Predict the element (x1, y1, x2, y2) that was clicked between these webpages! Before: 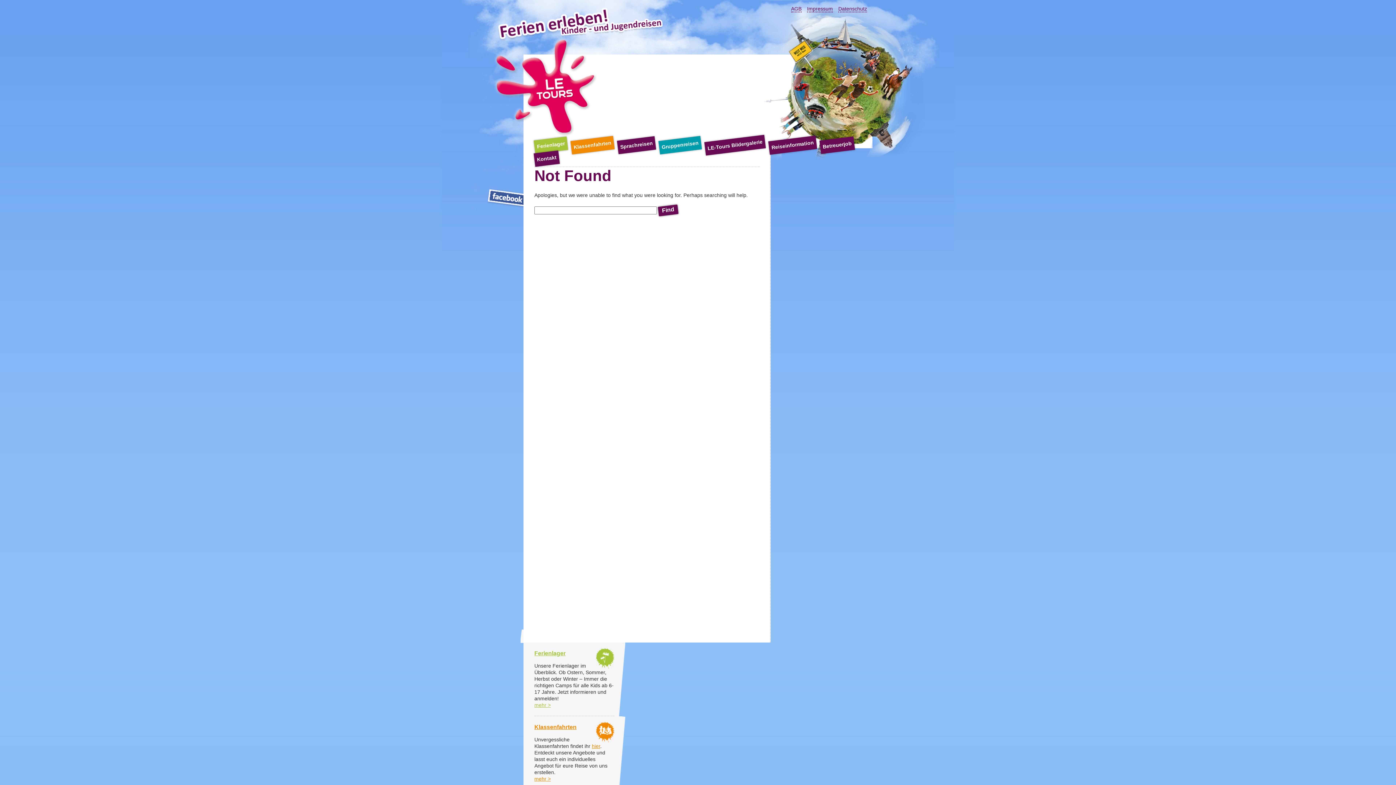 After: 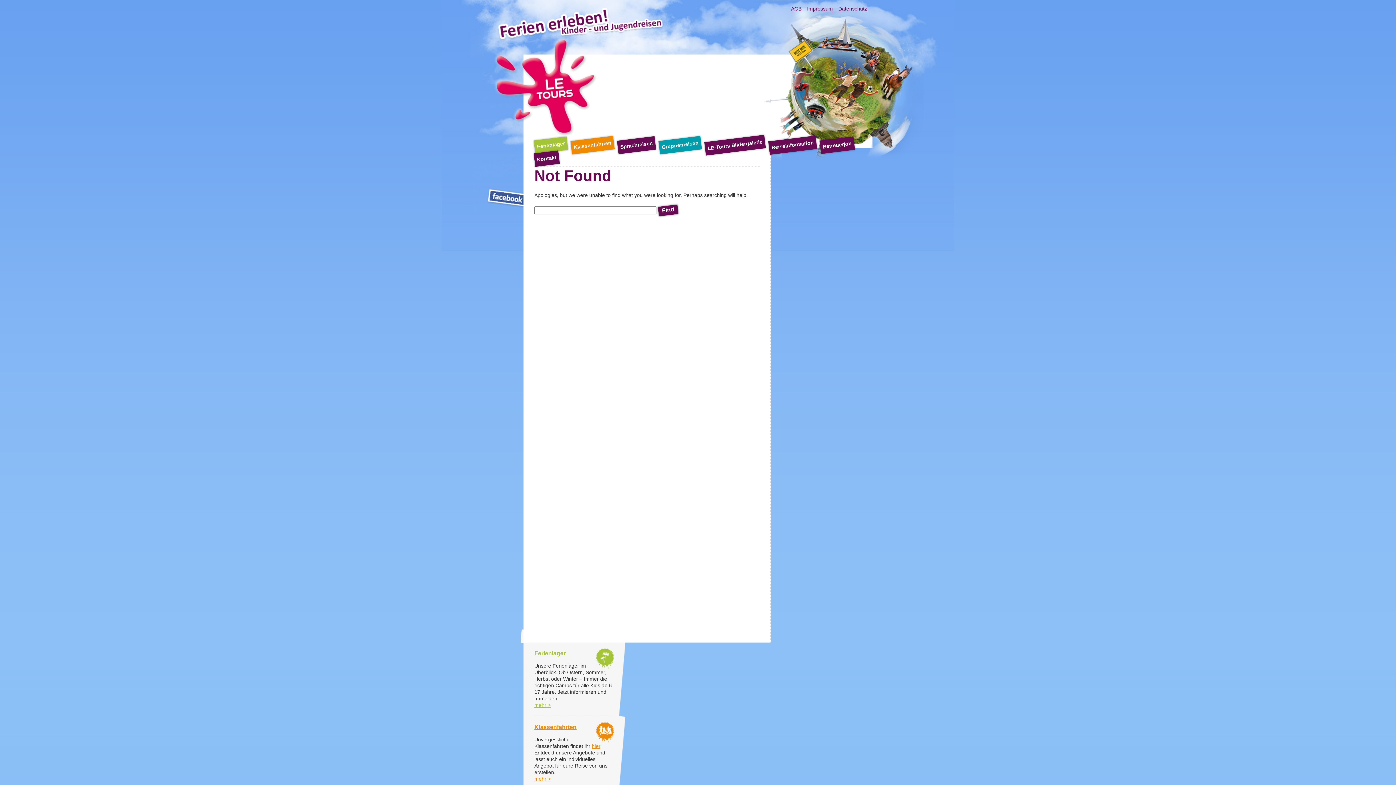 Action: label: Sprachreisen bbox: (617, 136, 656, 154)